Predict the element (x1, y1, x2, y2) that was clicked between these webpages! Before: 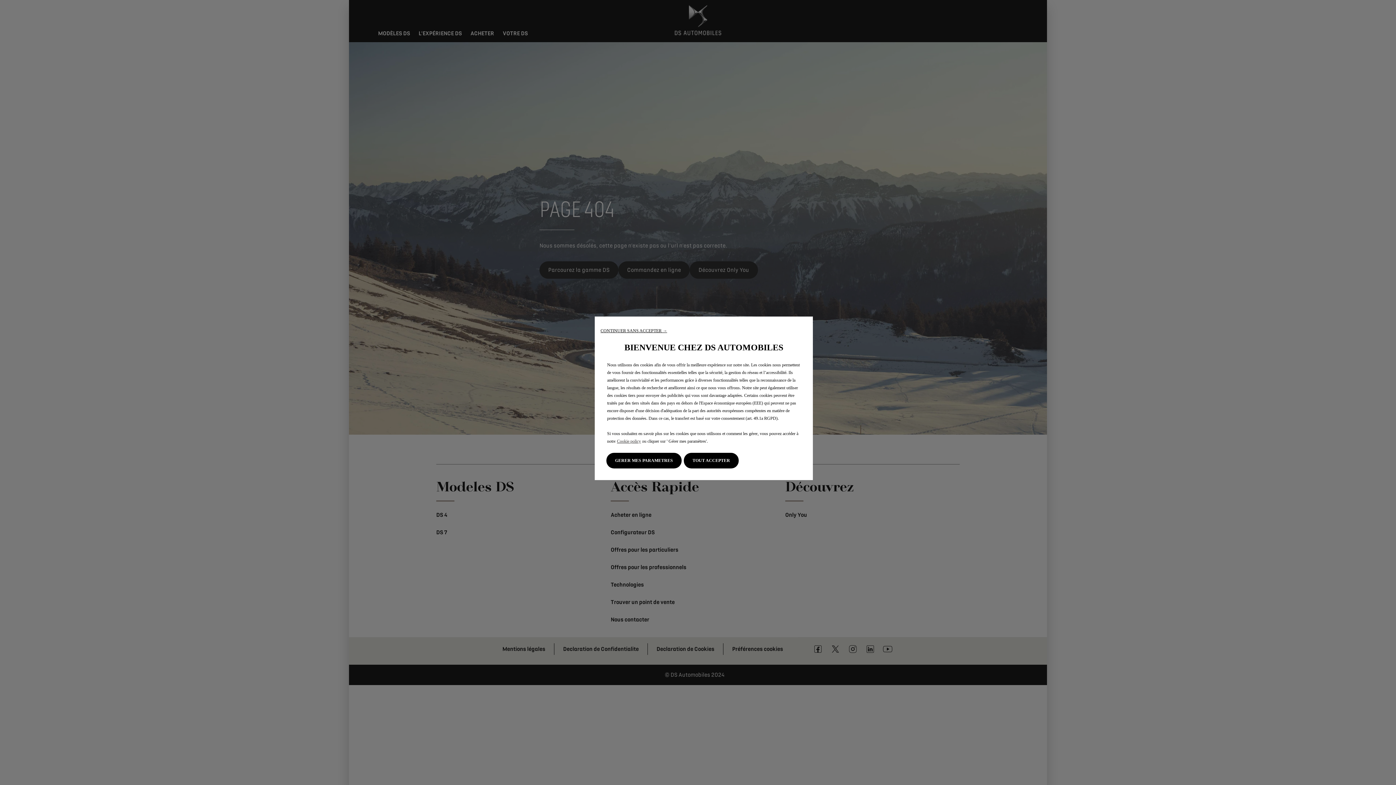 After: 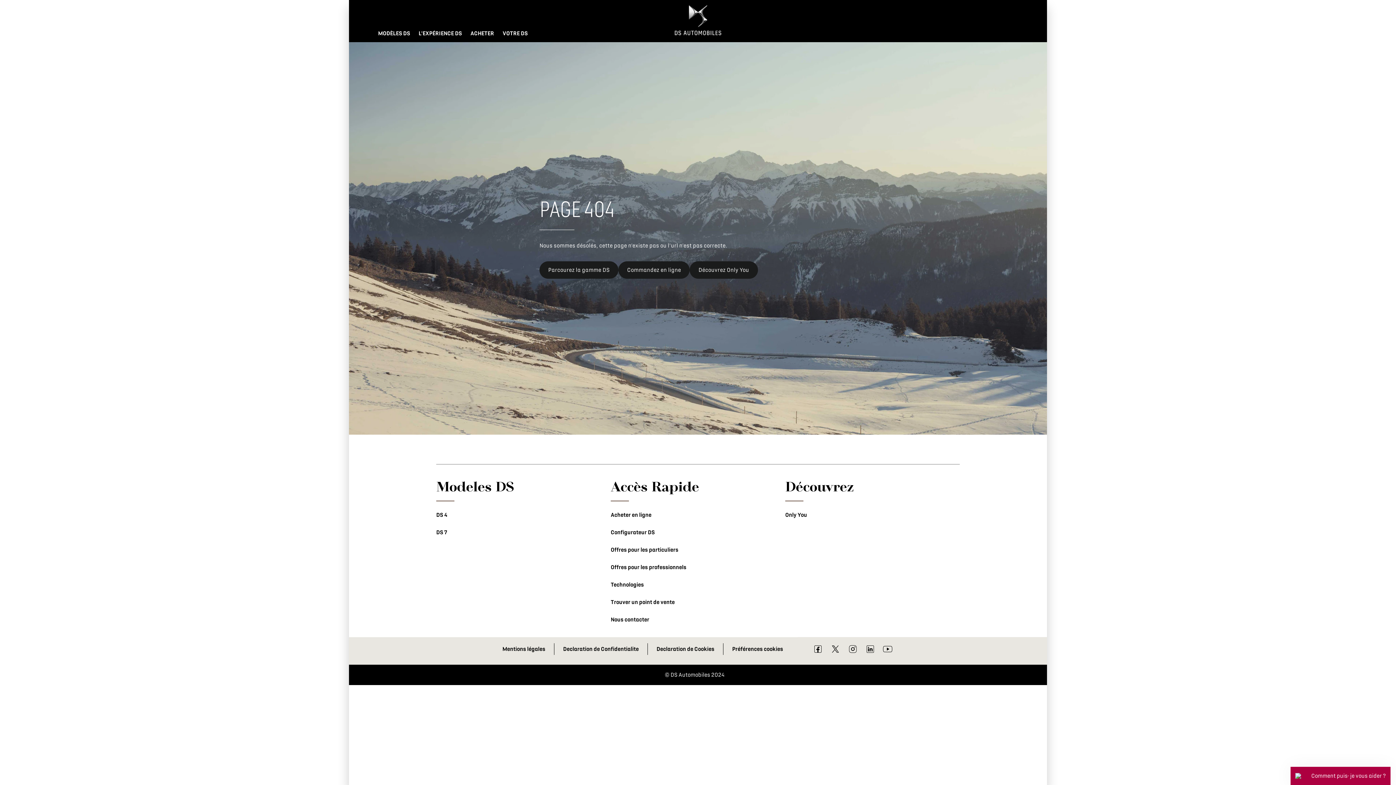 Action: label: TOUT ACCEPTER bbox: (684, 453, 738, 468)